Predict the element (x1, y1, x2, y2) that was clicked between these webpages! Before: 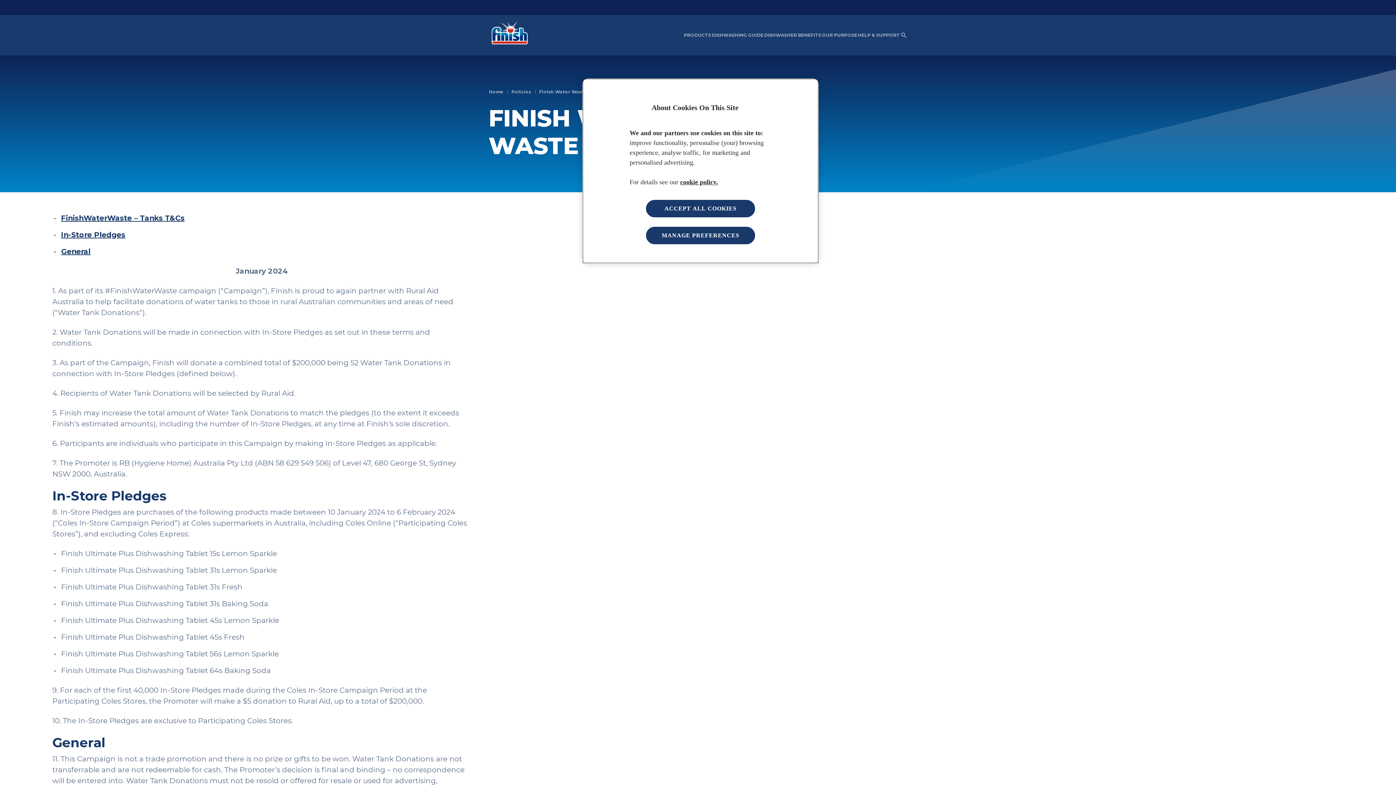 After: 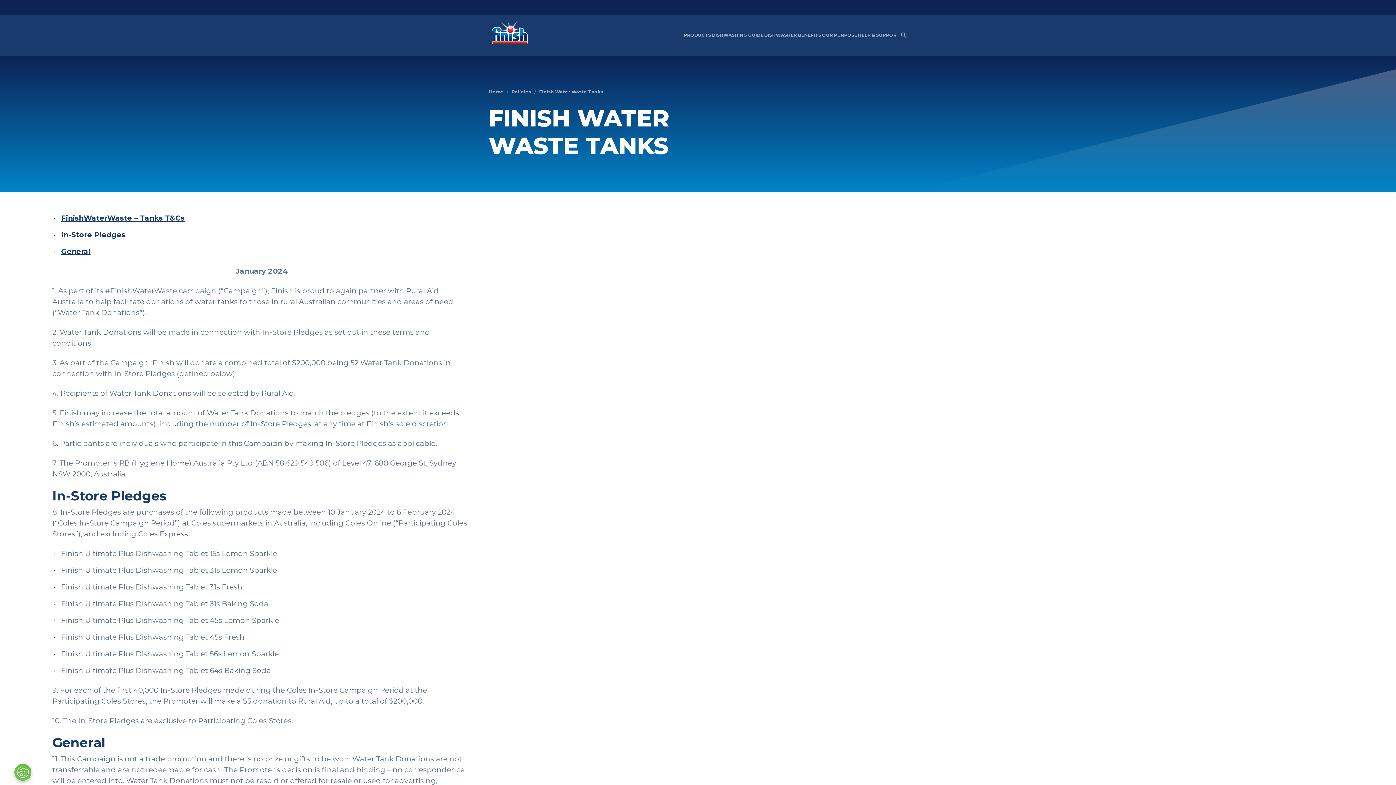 Action: label: ACCEPT ALL COOKIES bbox: (646, 199, 755, 217)